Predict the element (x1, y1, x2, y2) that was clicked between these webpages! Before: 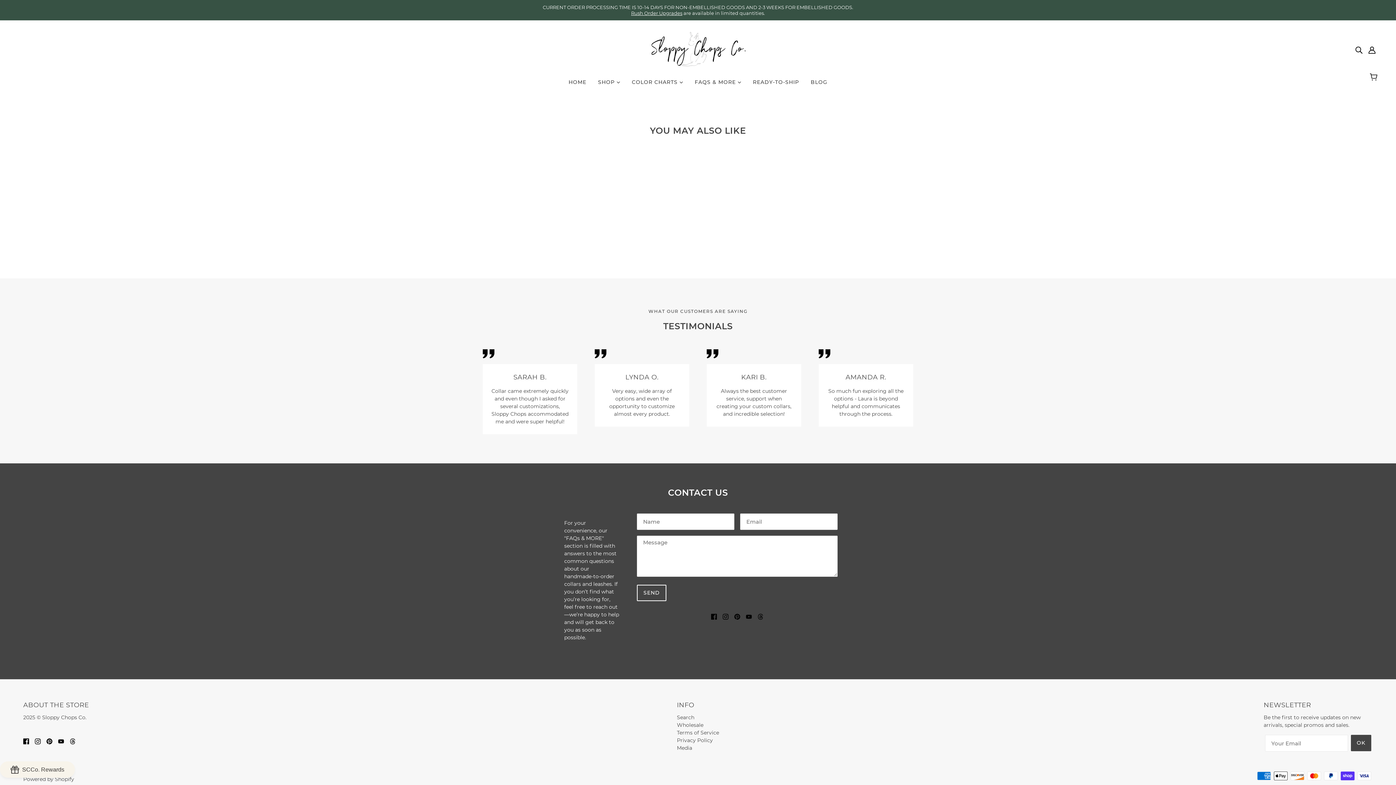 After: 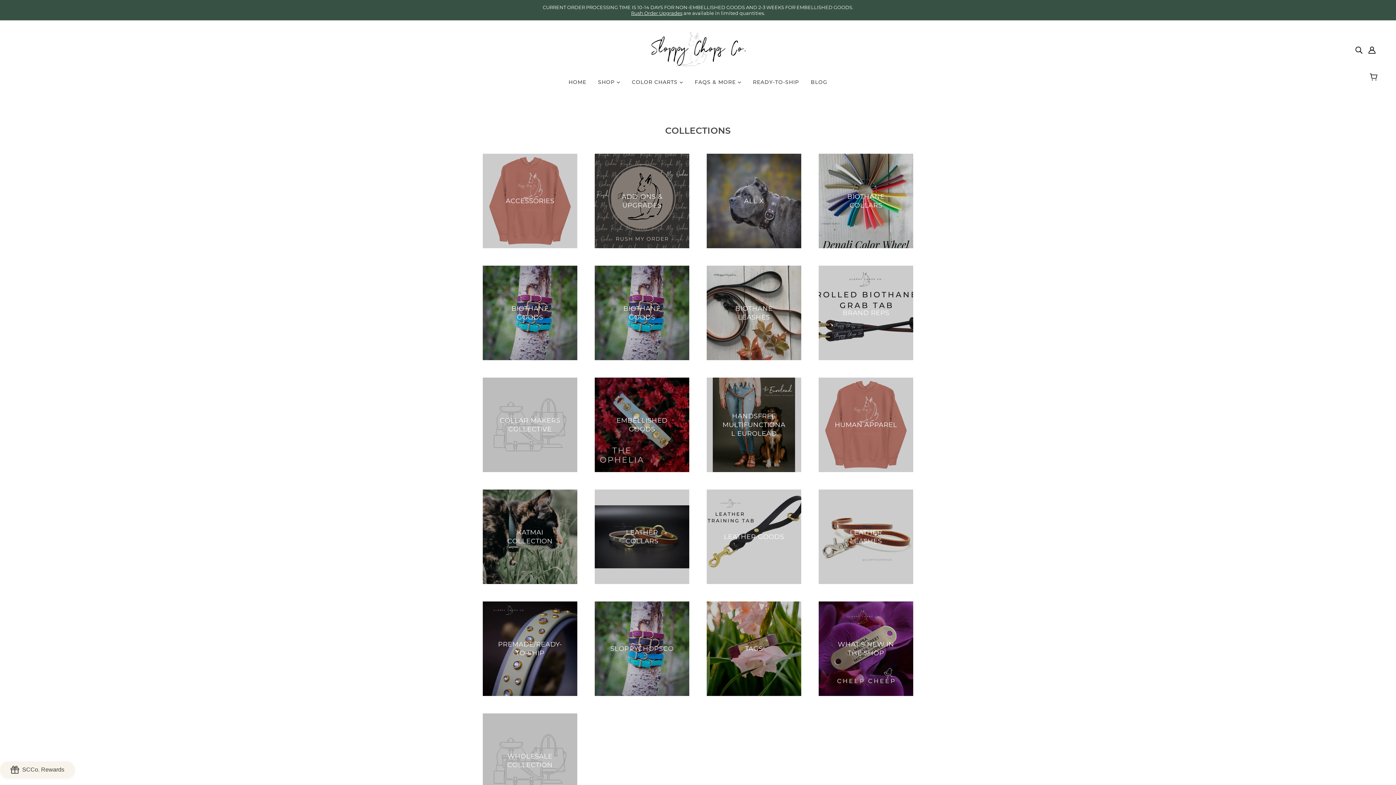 Action: label: SHOP  bbox: (592, 73, 626, 96)